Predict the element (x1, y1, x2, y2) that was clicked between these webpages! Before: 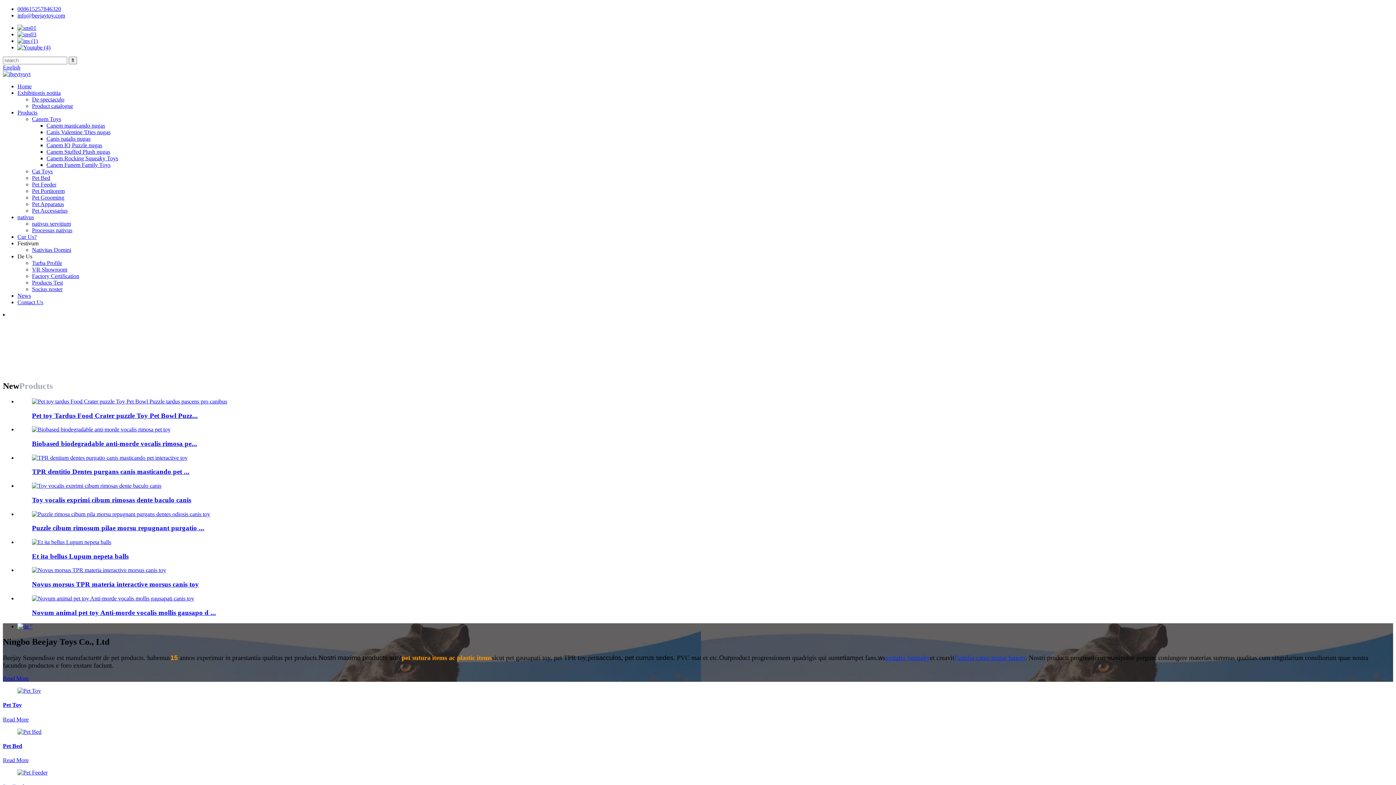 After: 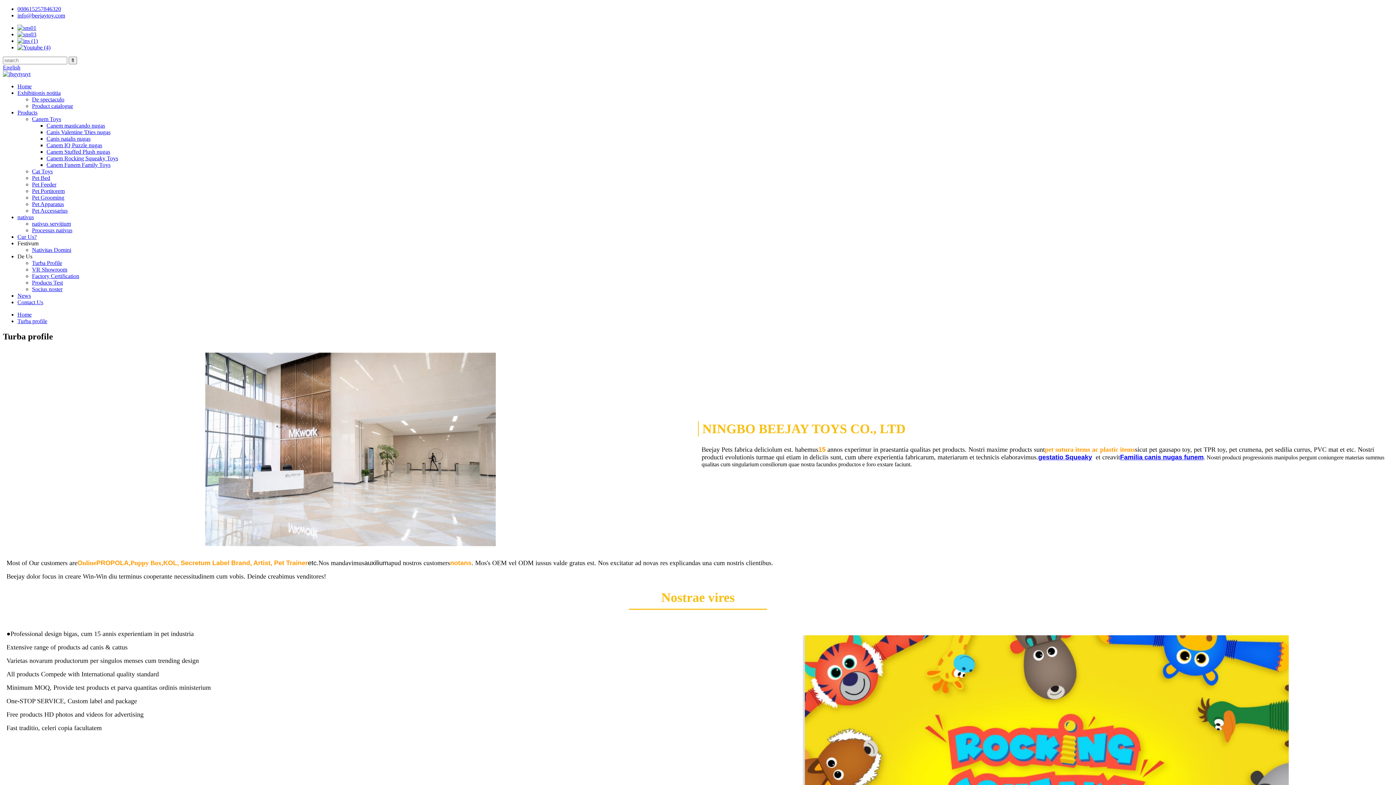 Action: label: Turba Profile bbox: (32, 260, 62, 266)